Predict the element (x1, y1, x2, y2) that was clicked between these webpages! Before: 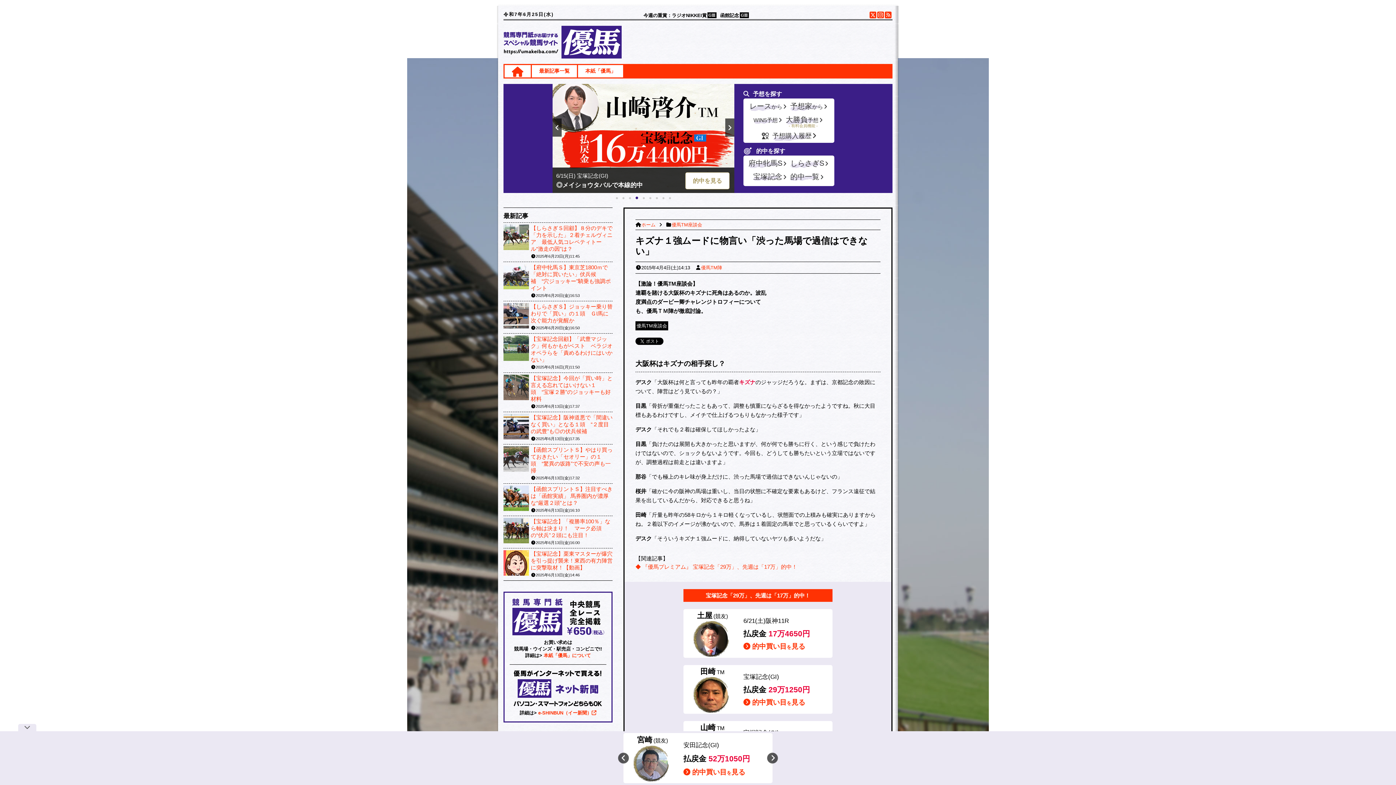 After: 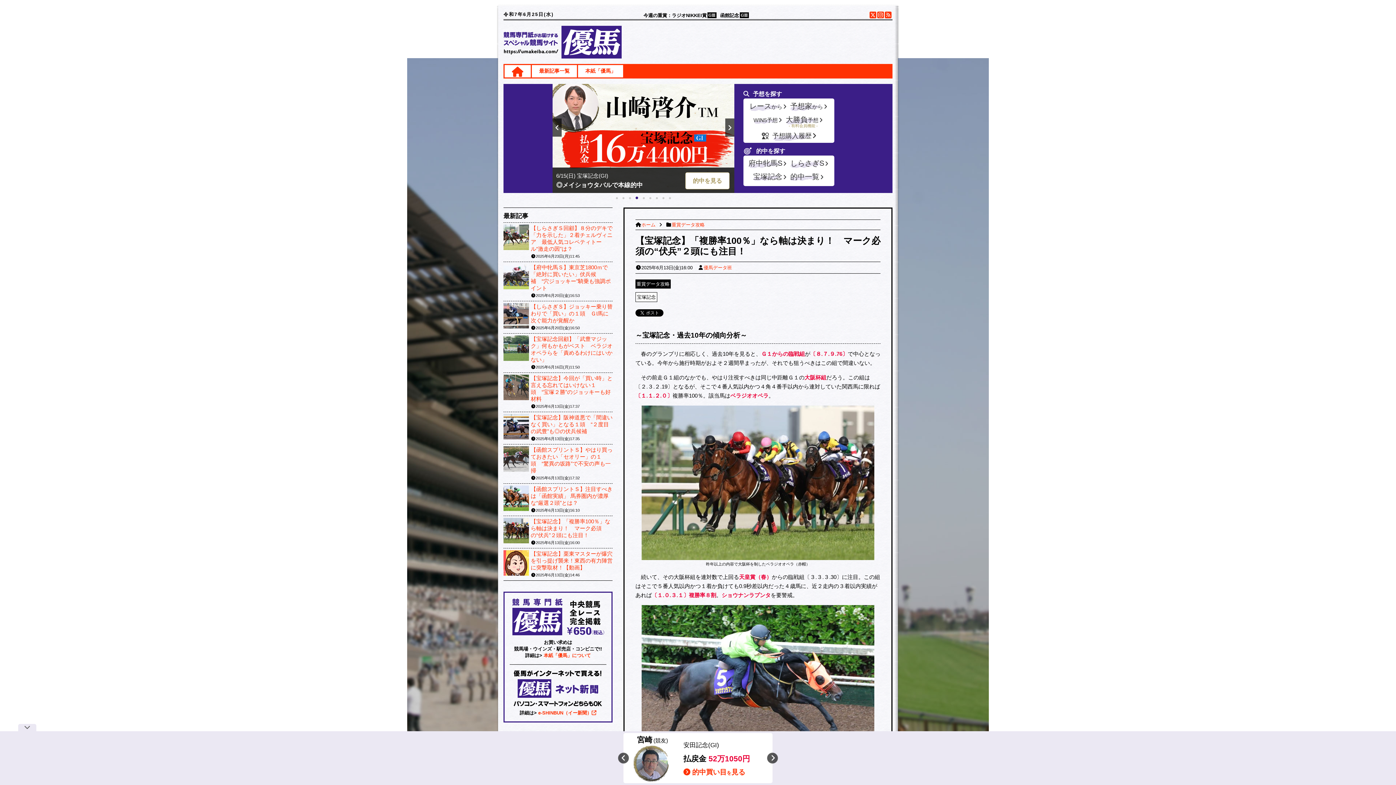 Action: label: 【宝塚記念】「複勝率100％」なら軸は決まり！　マーク必須の“伏兵”２頭にも注目！ bbox: (530, 518, 610, 538)